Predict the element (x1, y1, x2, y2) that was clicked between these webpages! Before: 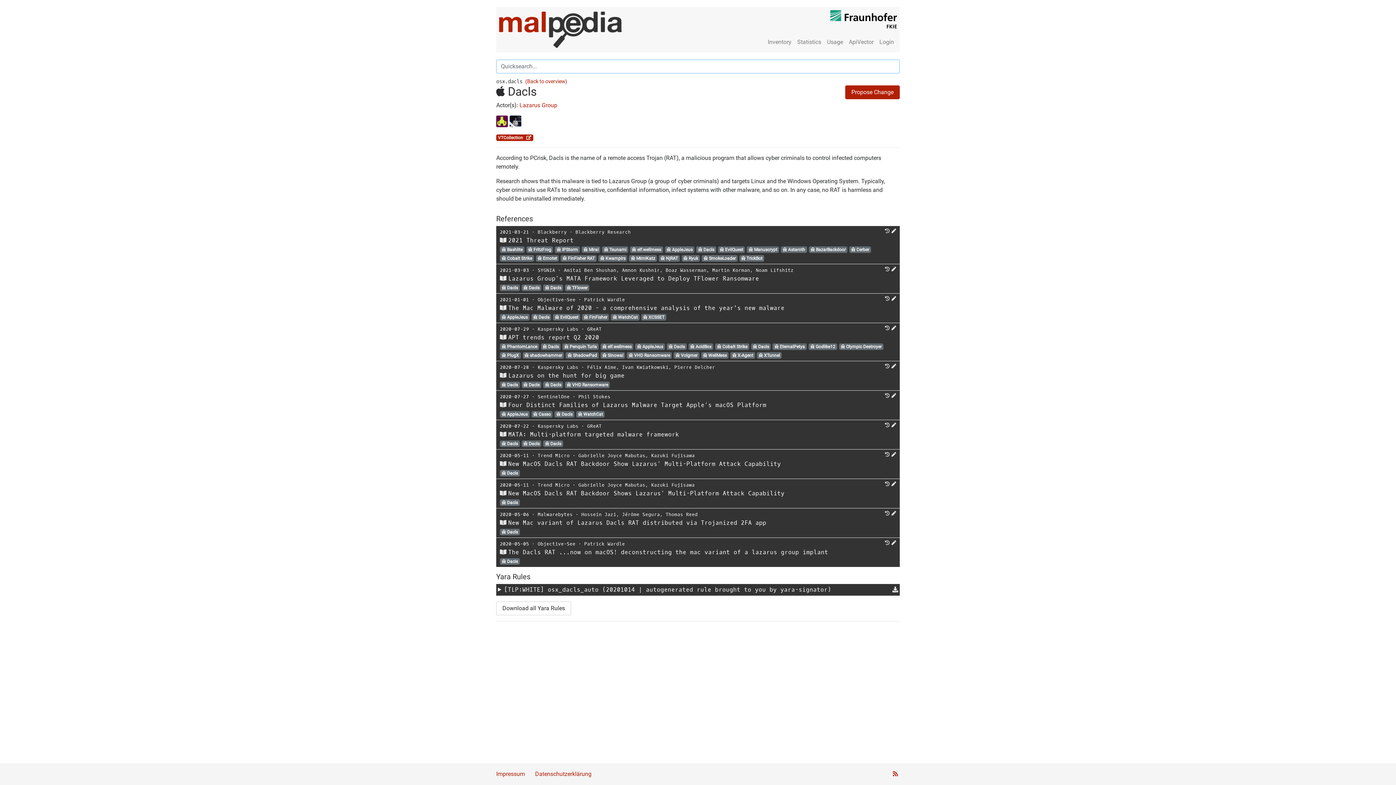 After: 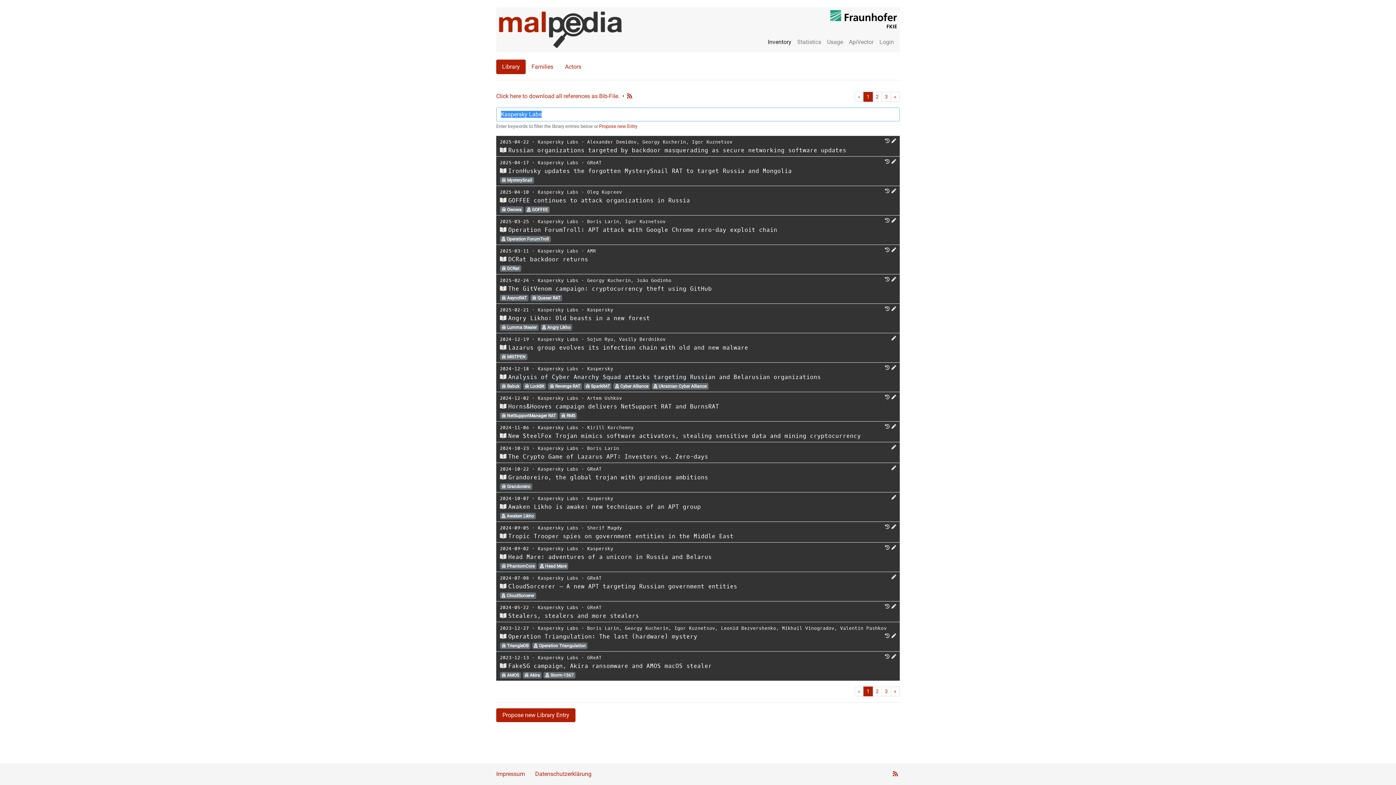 Action: bbox: (537, 326, 578, 332) label: Kaspersky Labs